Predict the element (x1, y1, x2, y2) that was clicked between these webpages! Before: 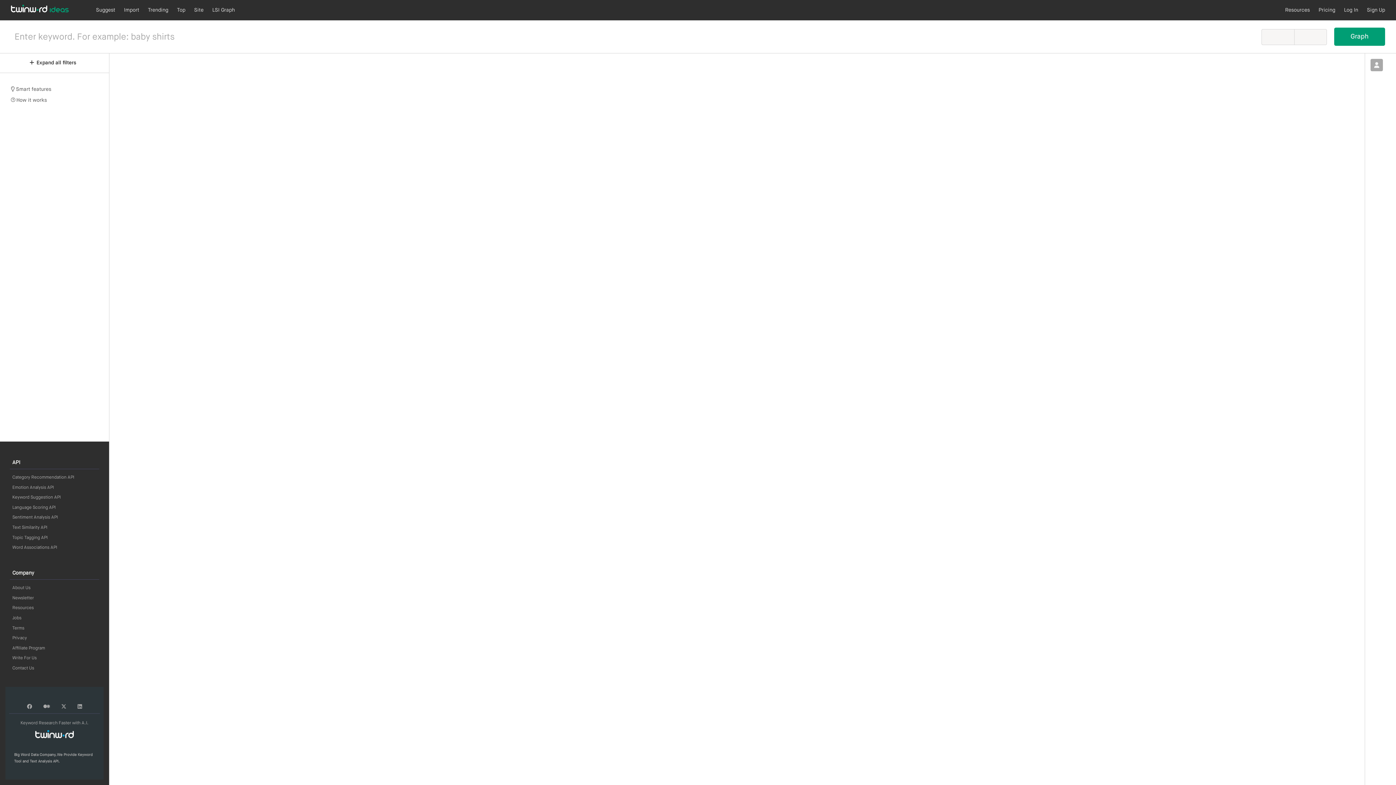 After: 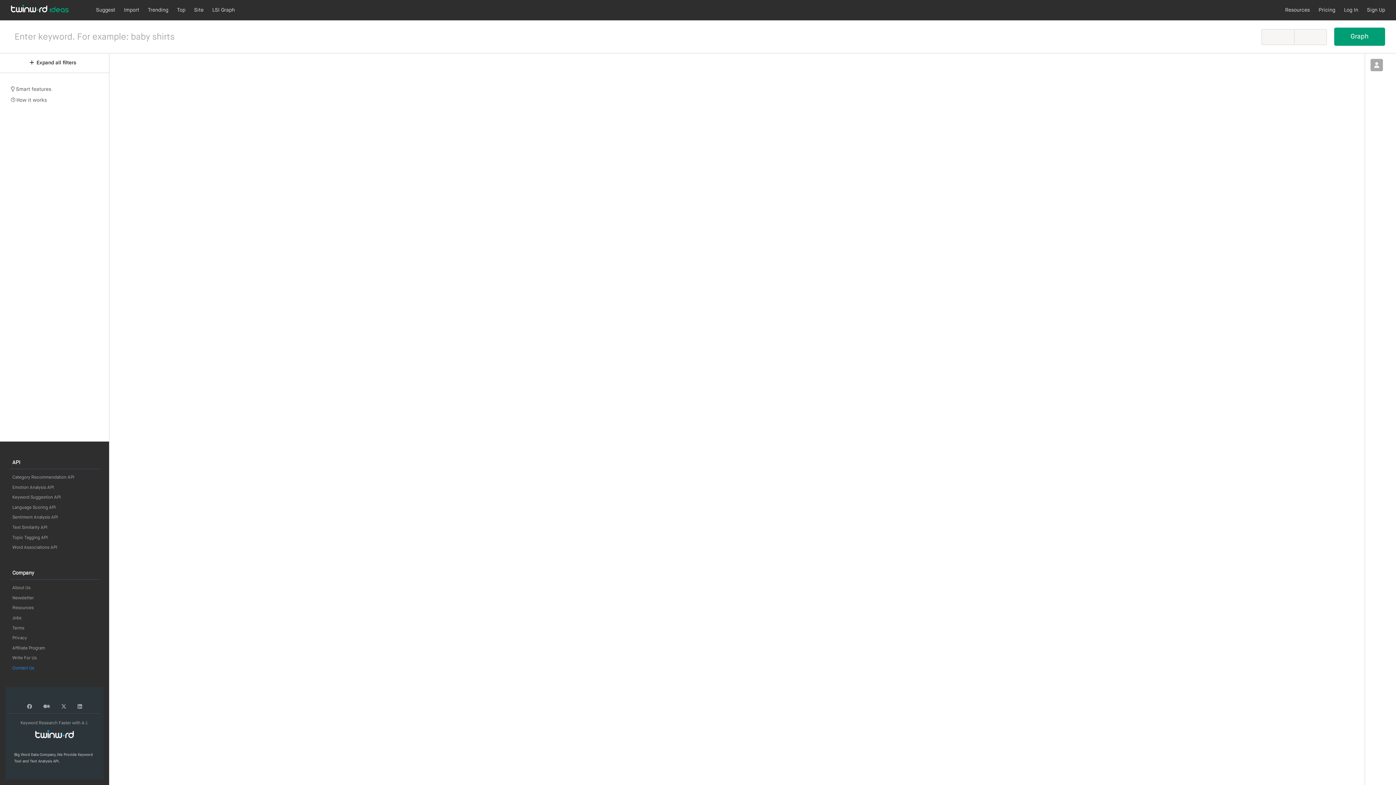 Action: label: Contact Us bbox: (9, 666, 36, 670)